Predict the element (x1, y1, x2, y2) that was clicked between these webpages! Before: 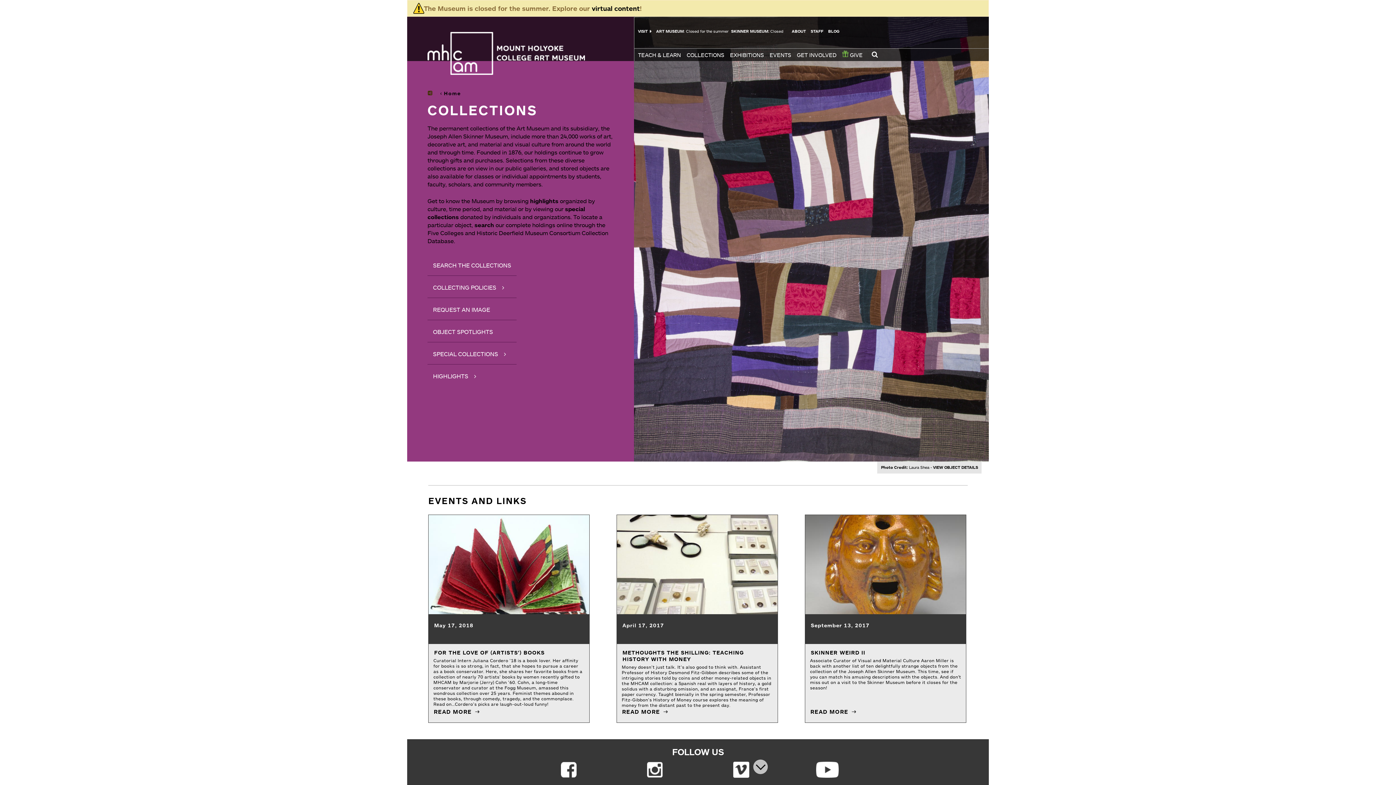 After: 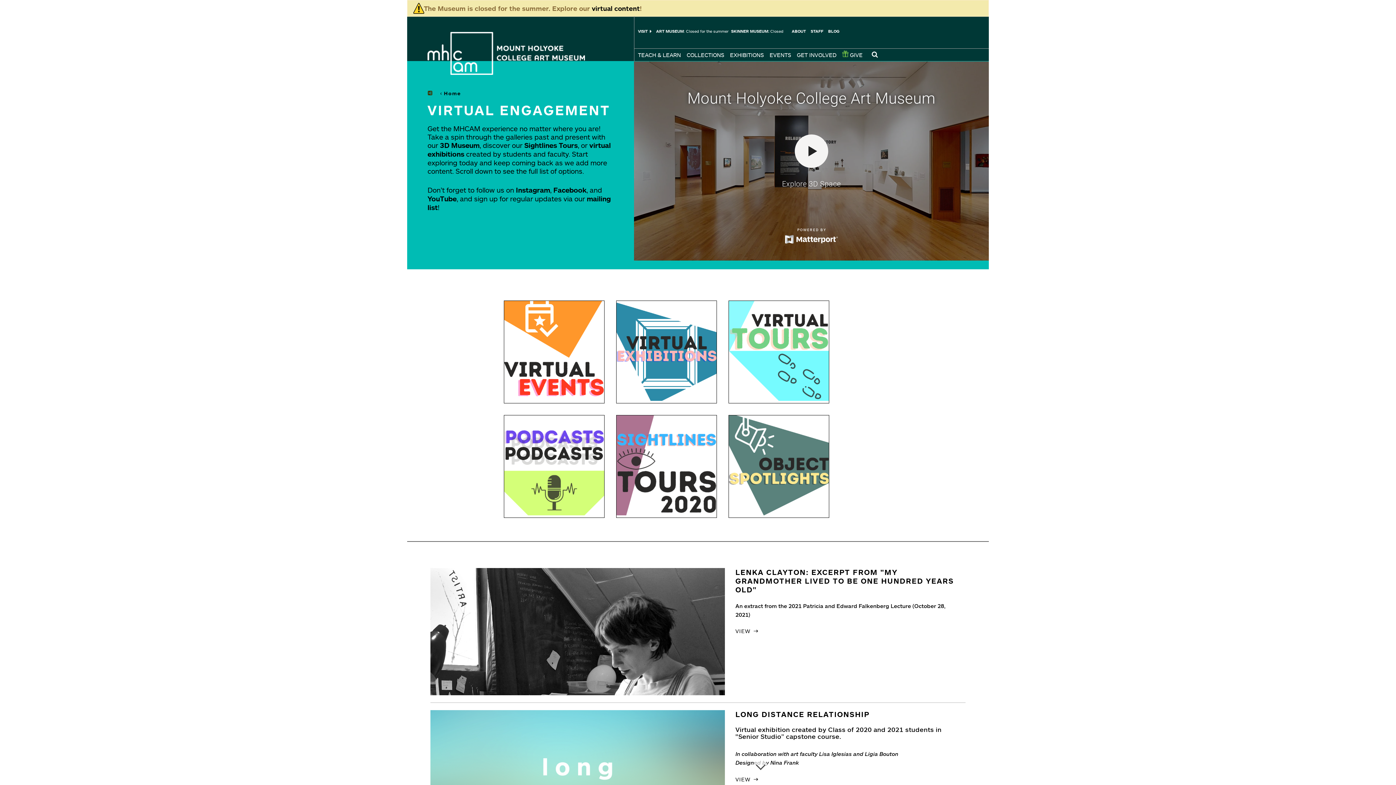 Action: bbox: (592, 4, 640, 12) label: virtual content